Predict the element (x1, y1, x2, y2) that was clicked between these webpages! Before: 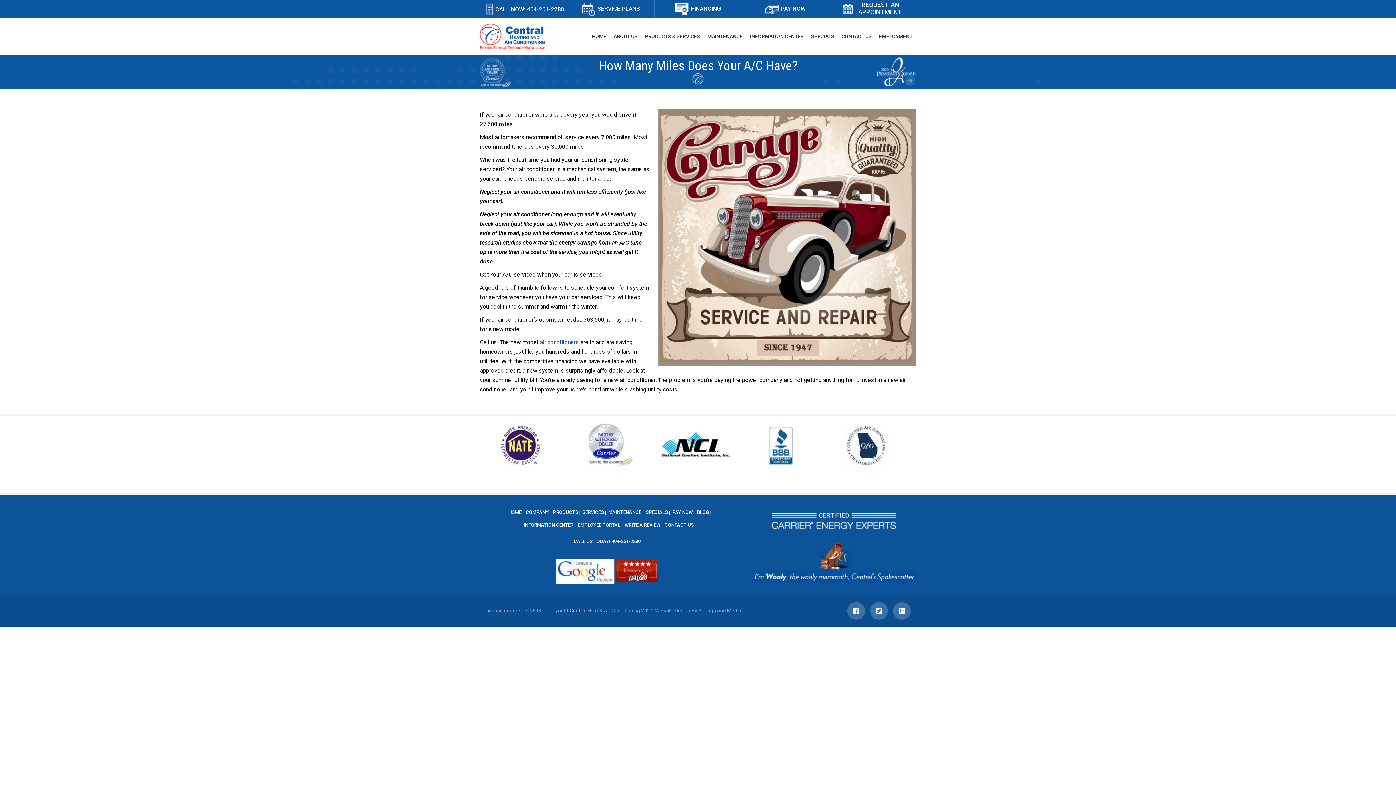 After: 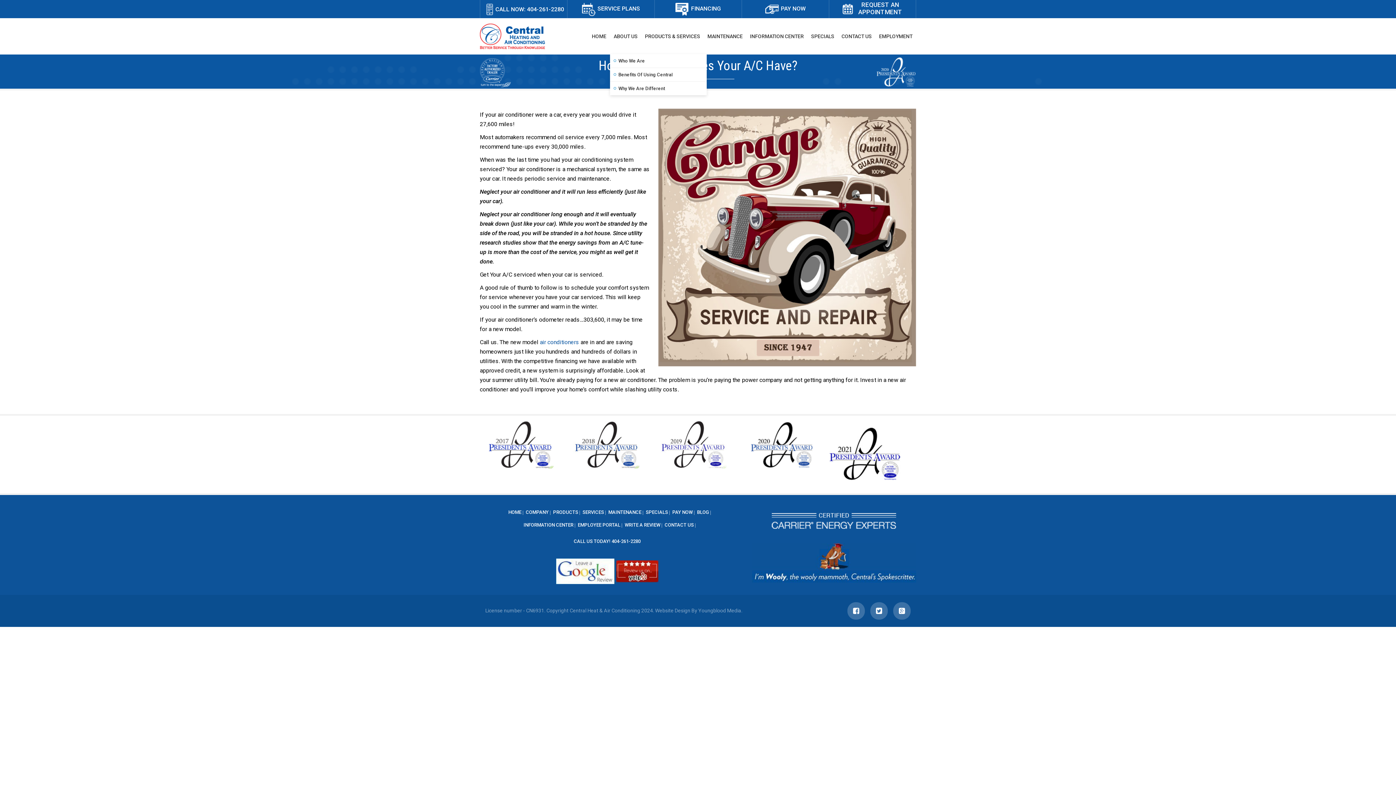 Action: bbox: (610, 18, 641, 54) label: ABOUT US